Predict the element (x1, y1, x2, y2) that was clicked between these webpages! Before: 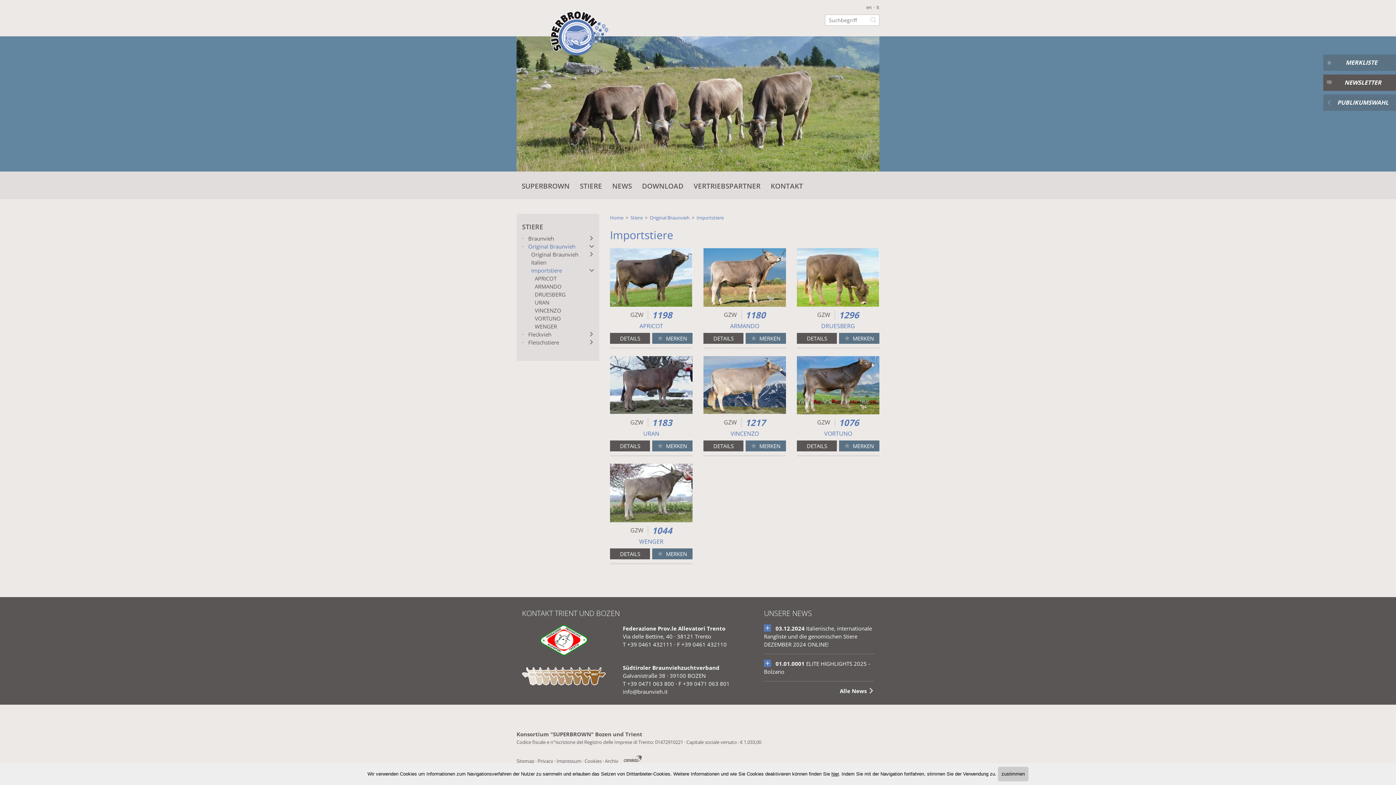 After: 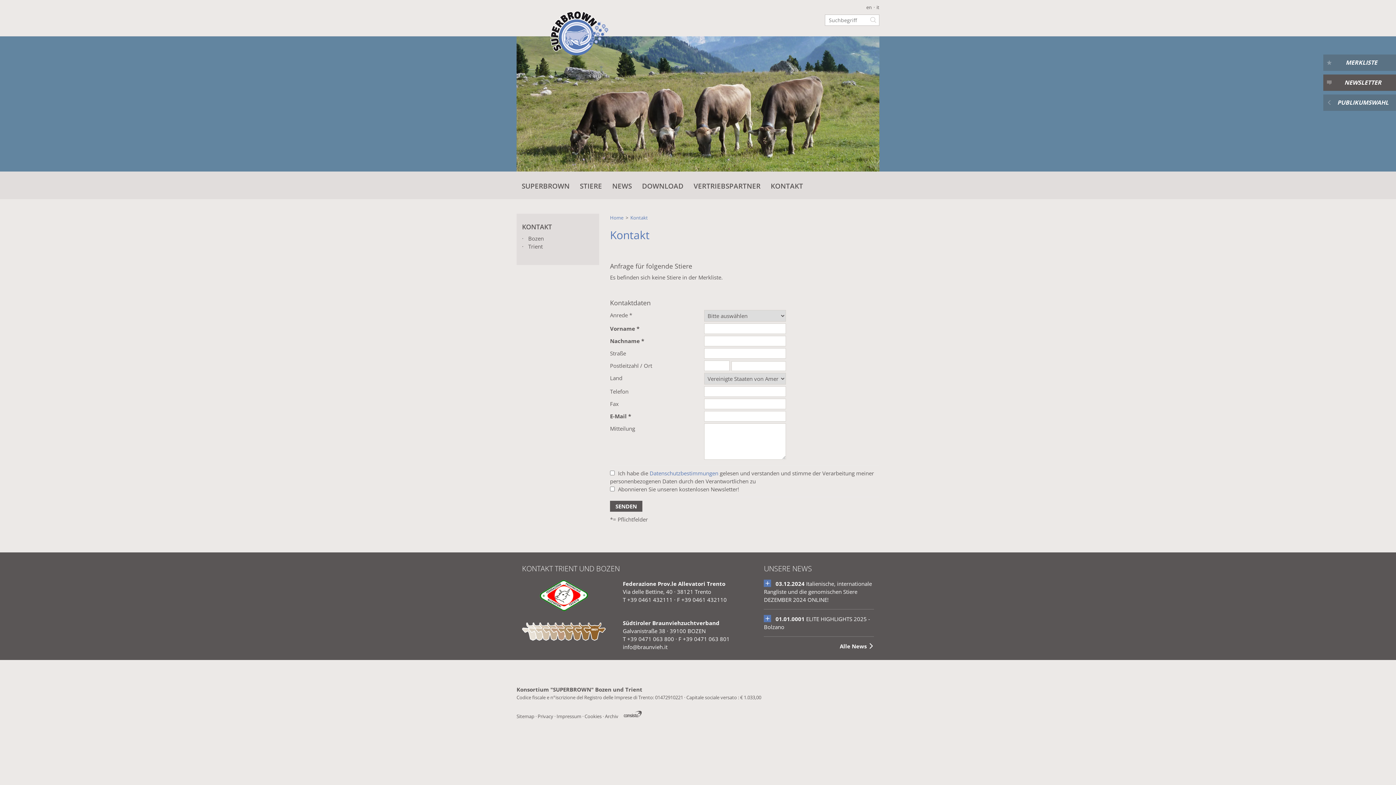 Action: label: MERKLISTE   bbox: (1323, 54, 1396, 70)